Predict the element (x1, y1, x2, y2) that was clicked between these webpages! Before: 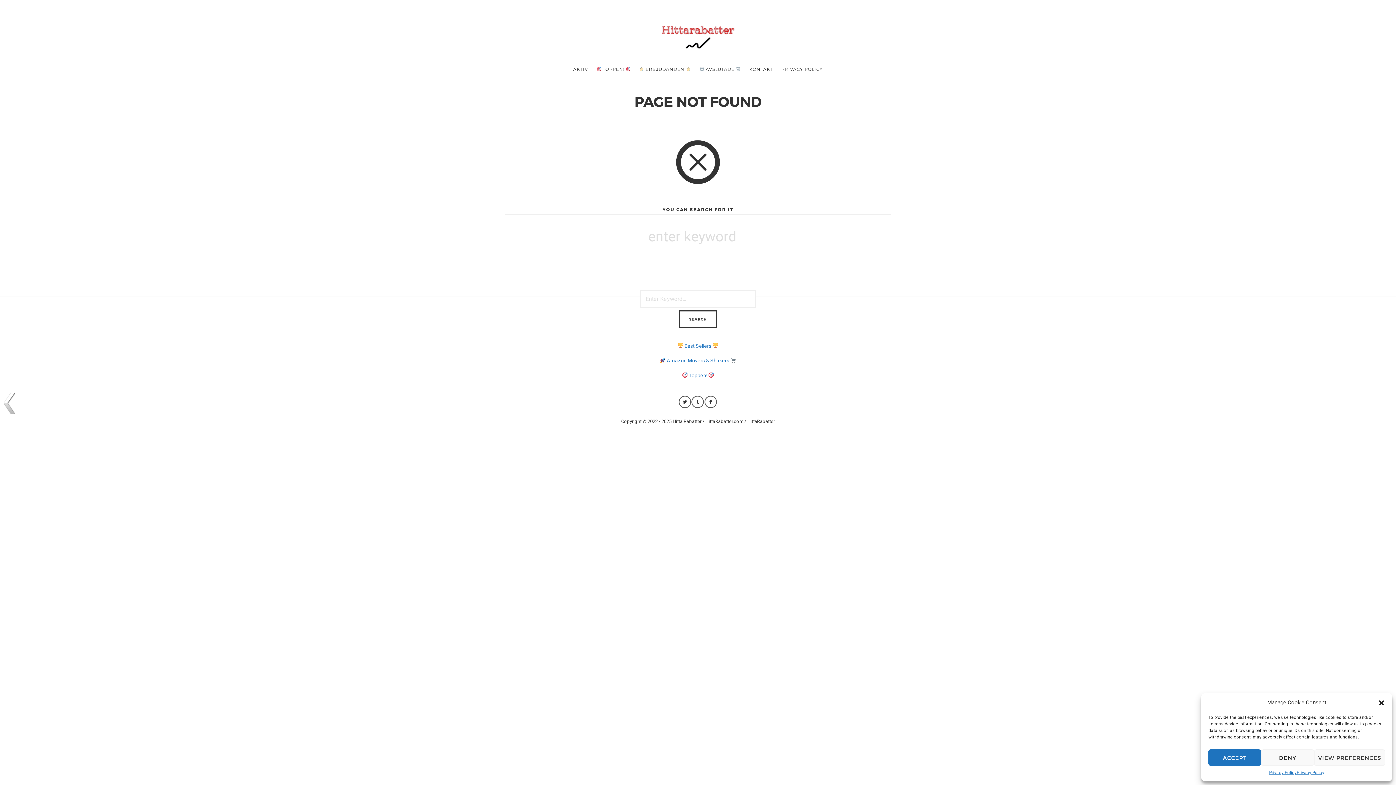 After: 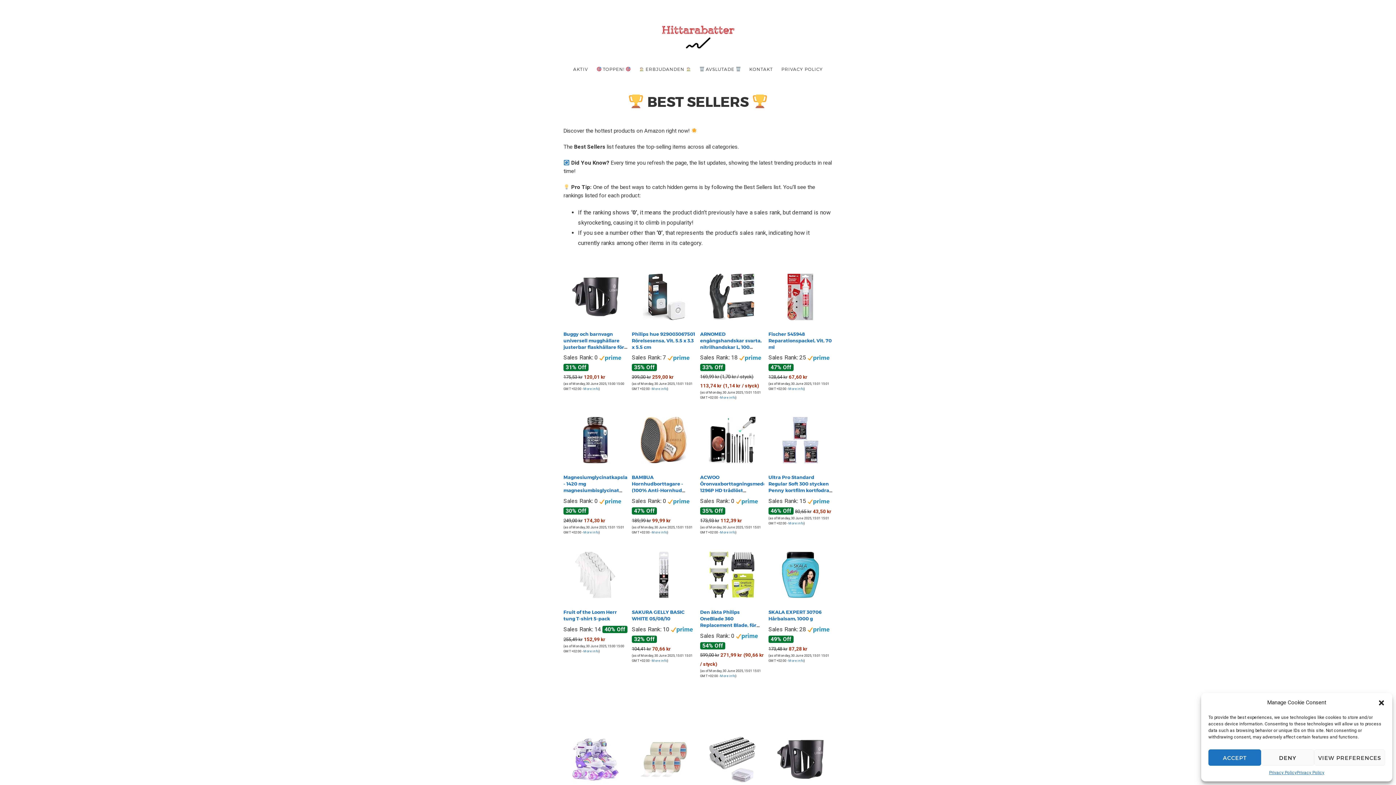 Action: label:  Best Sellers  bbox: (677, 343, 718, 349)